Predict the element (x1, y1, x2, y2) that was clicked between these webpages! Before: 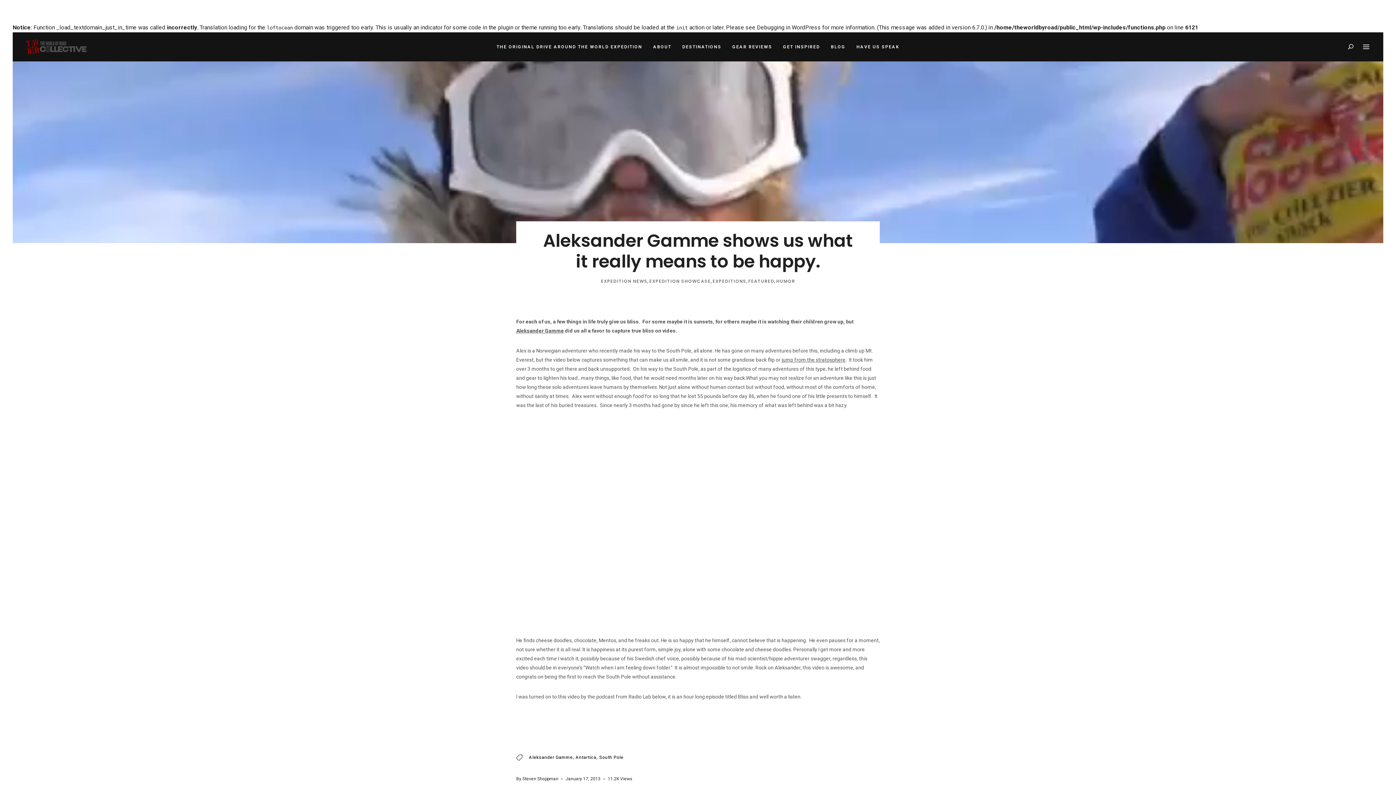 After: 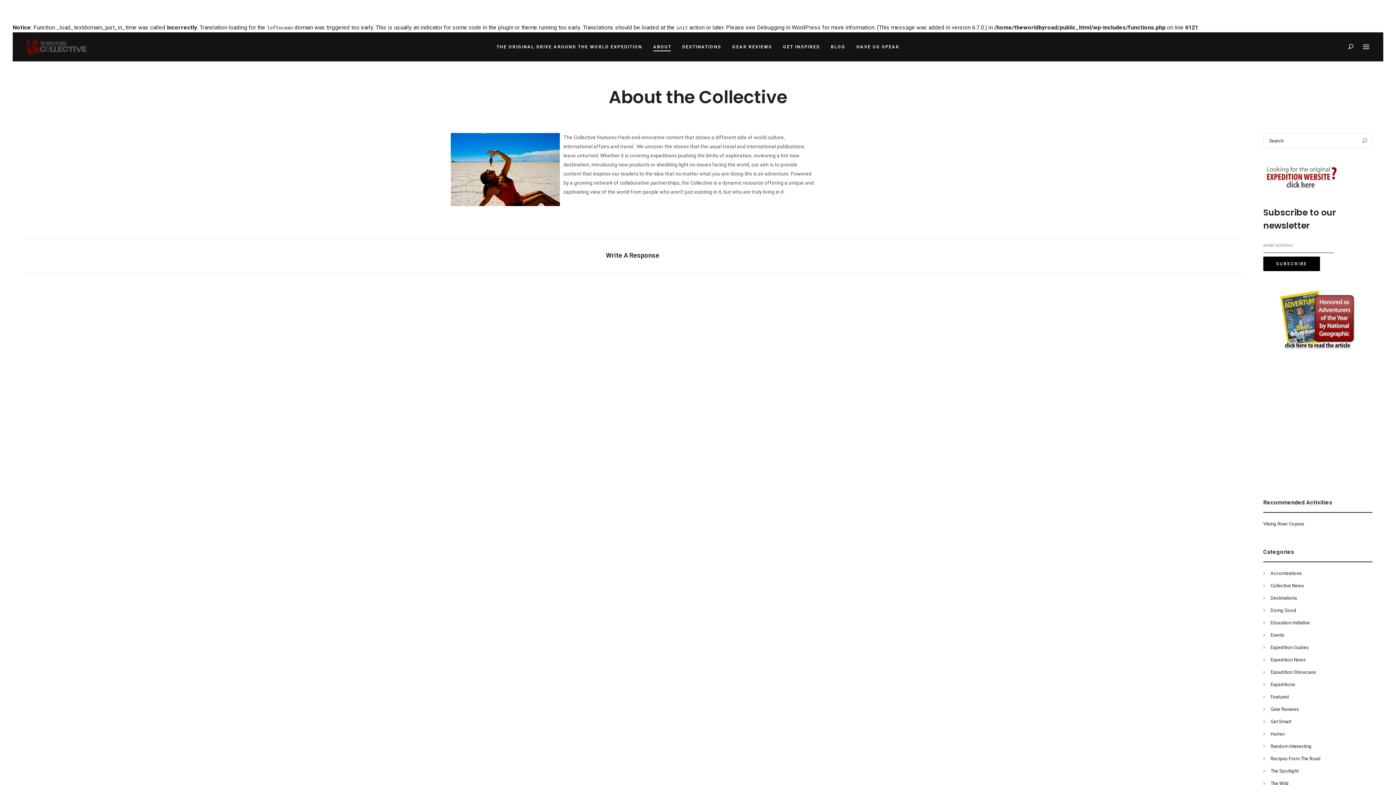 Action: label: ABOUT bbox: (647, 40, 676, 53)